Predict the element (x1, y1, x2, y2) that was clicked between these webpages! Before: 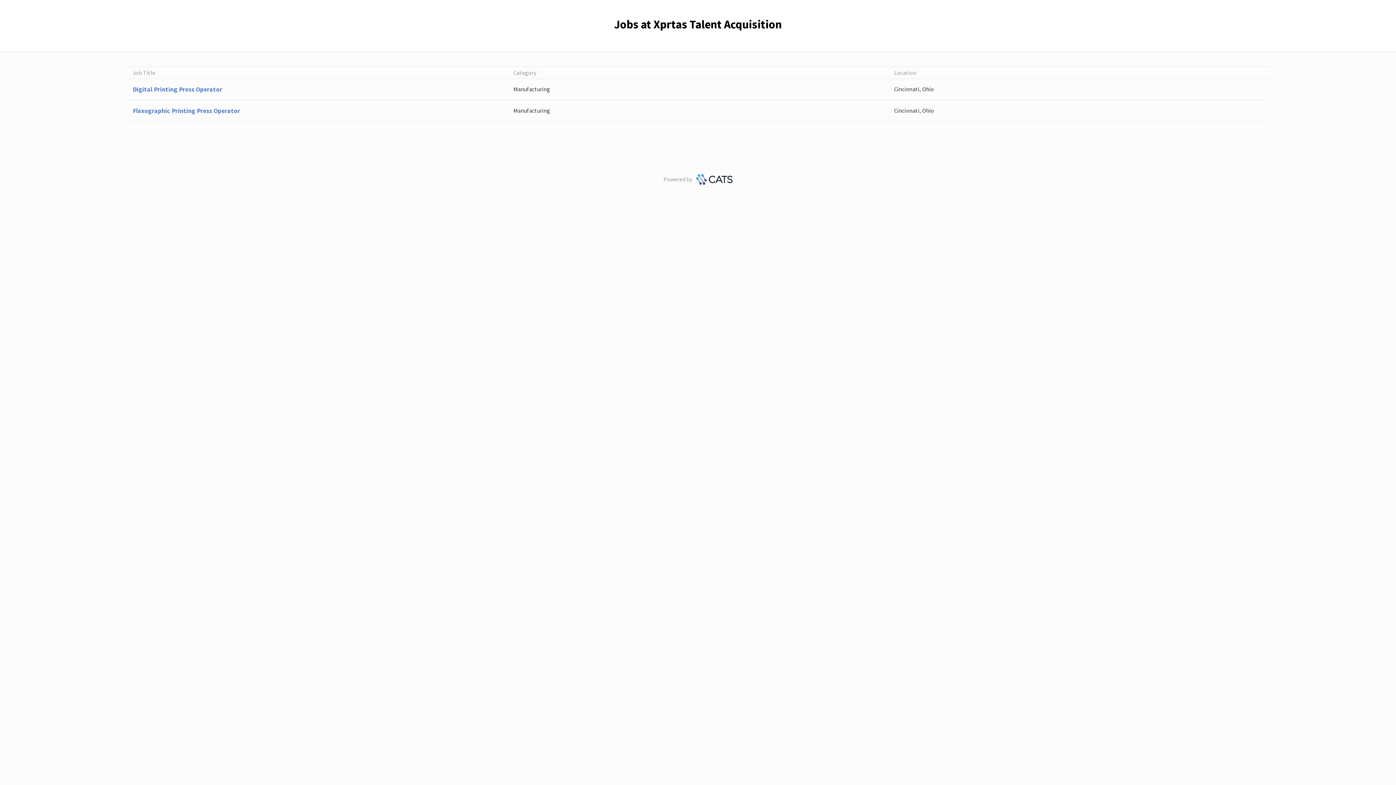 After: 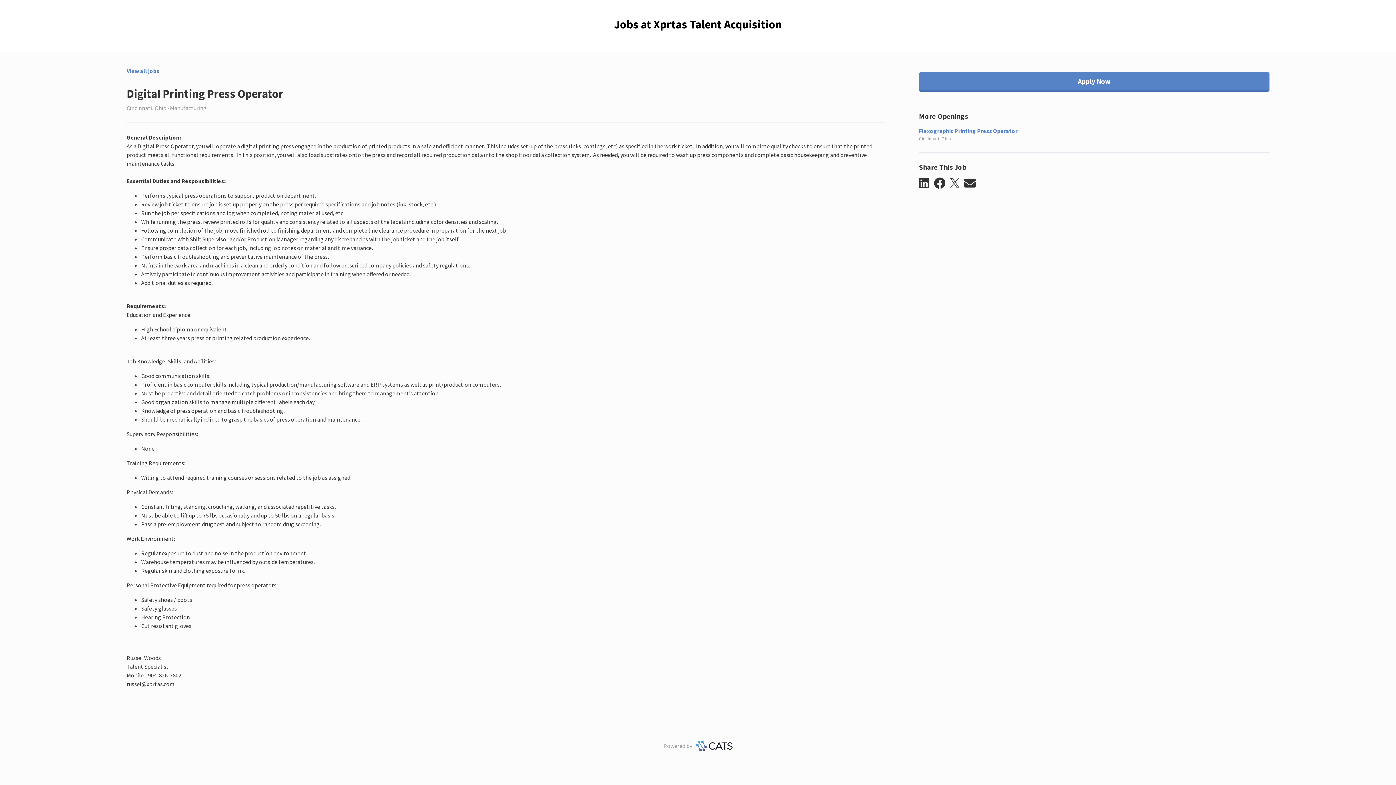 Action: label: Digital Printing Press Operator
Manufacturing
Cincinnati, Ohio bbox: (126, 78, 1269, 100)